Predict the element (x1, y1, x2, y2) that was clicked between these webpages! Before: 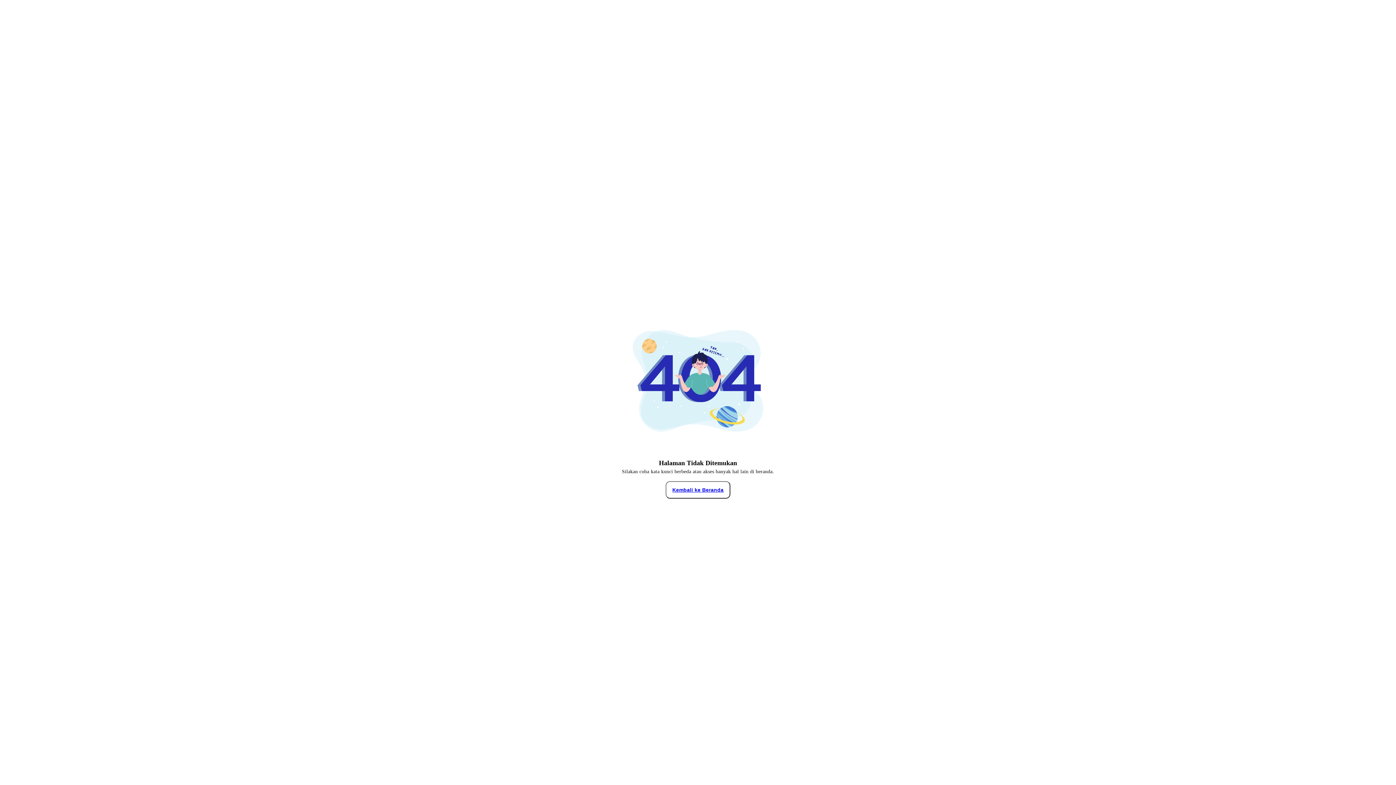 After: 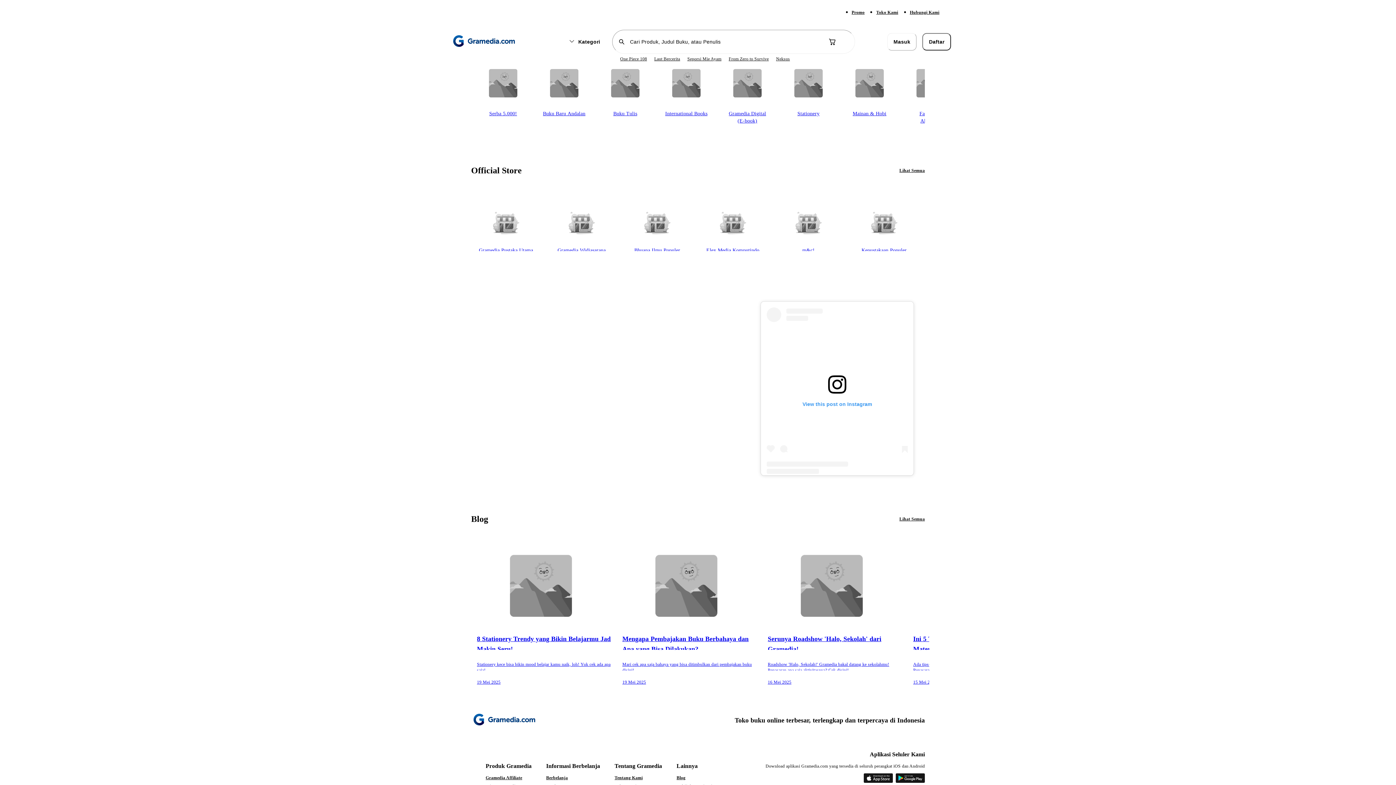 Action: bbox: (665, 486, 730, 493) label: Kembali ke Beranda